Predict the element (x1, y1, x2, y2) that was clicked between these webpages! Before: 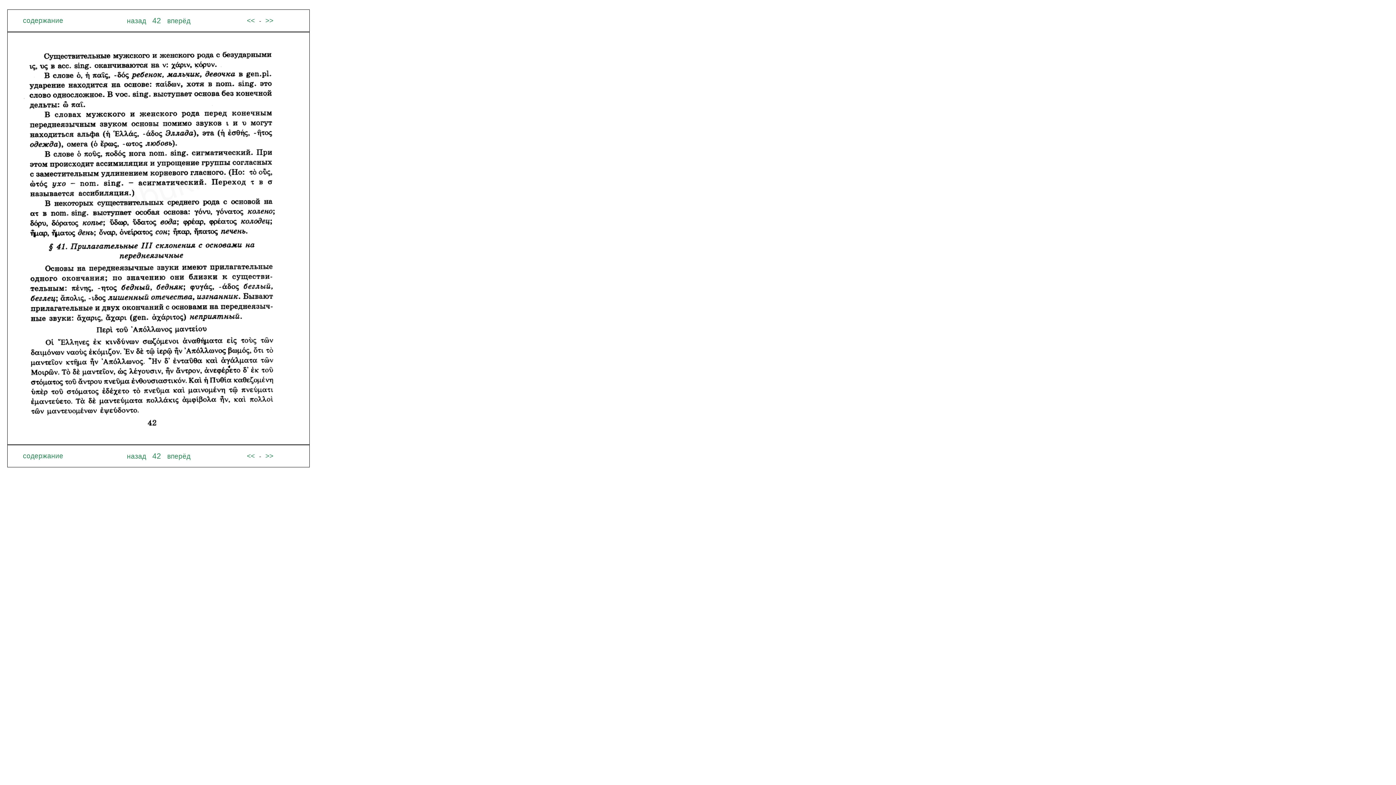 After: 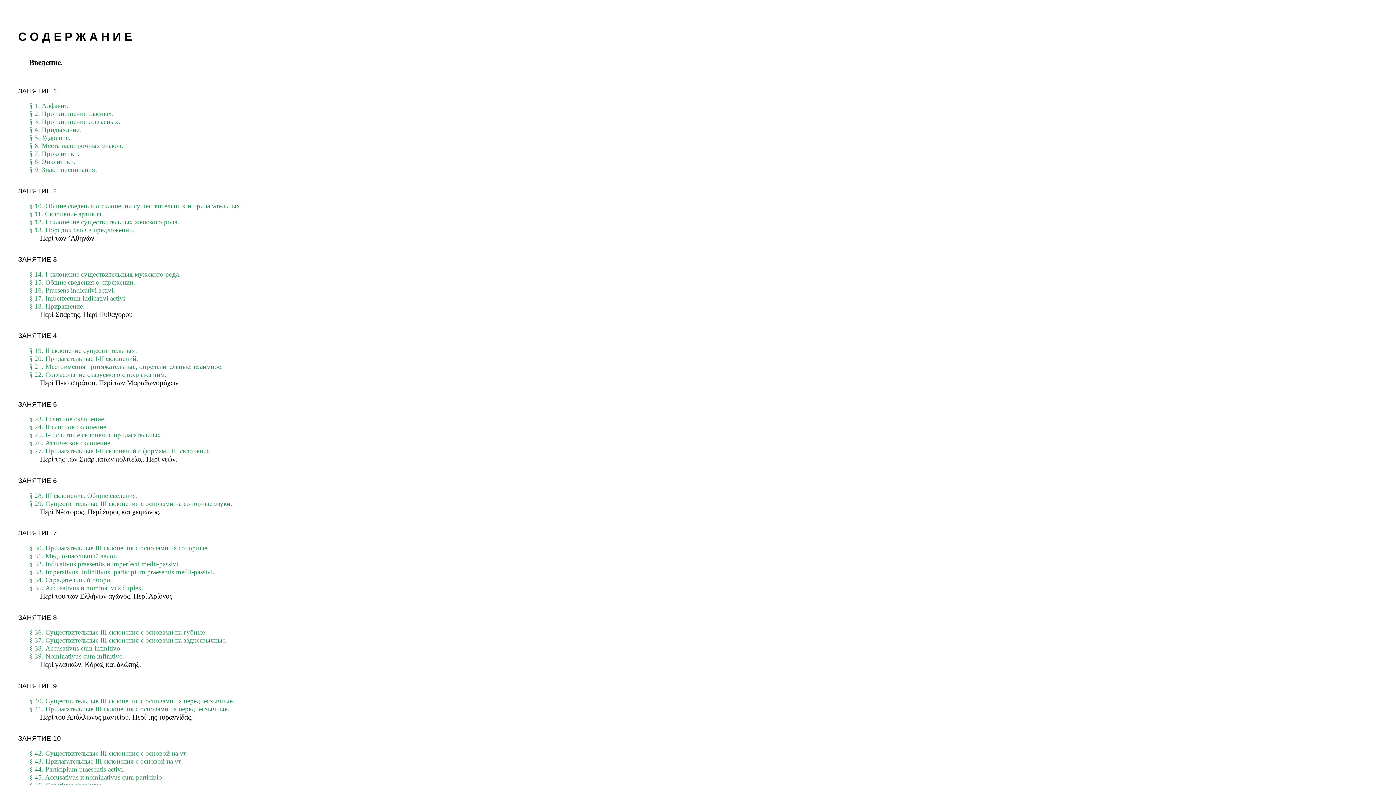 Action: bbox: (22, 16, 63, 24) label: содержание